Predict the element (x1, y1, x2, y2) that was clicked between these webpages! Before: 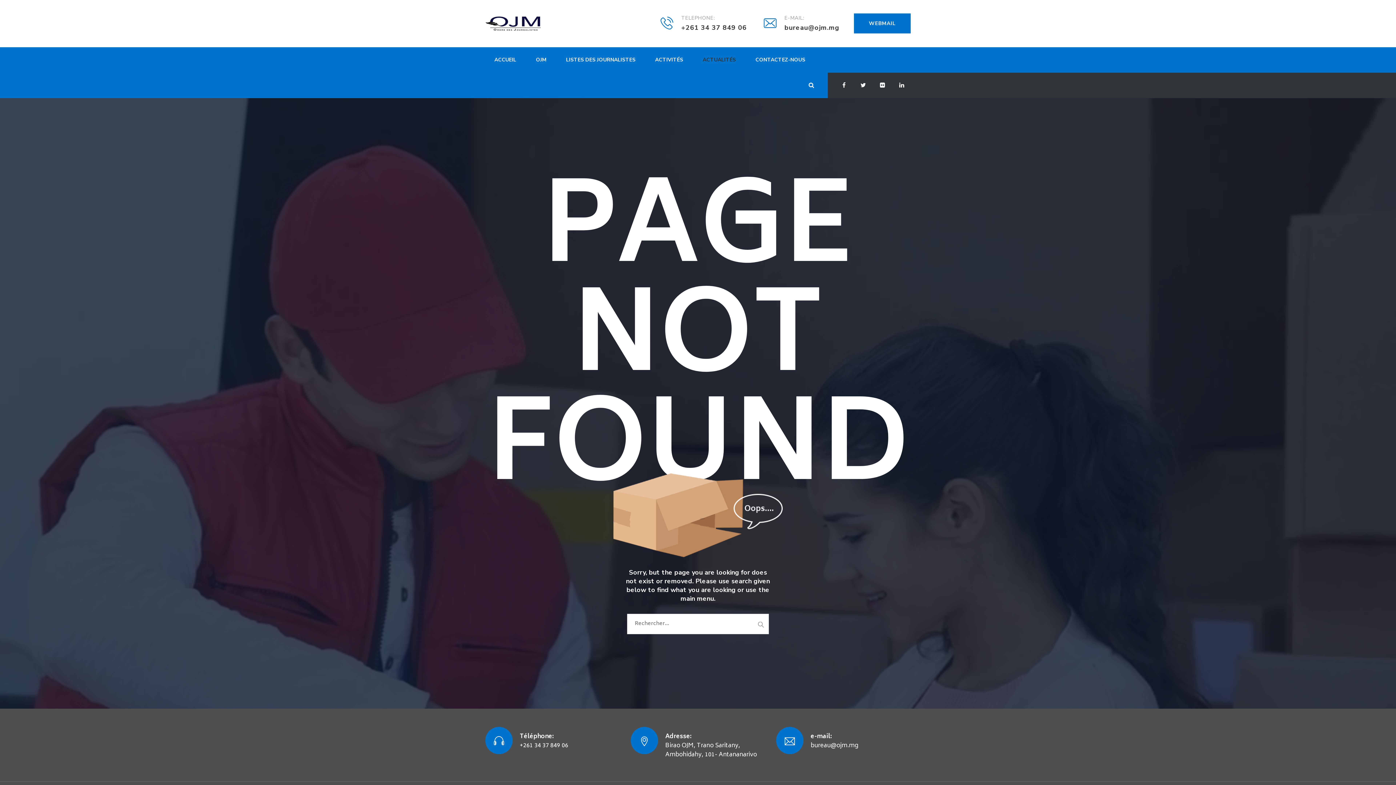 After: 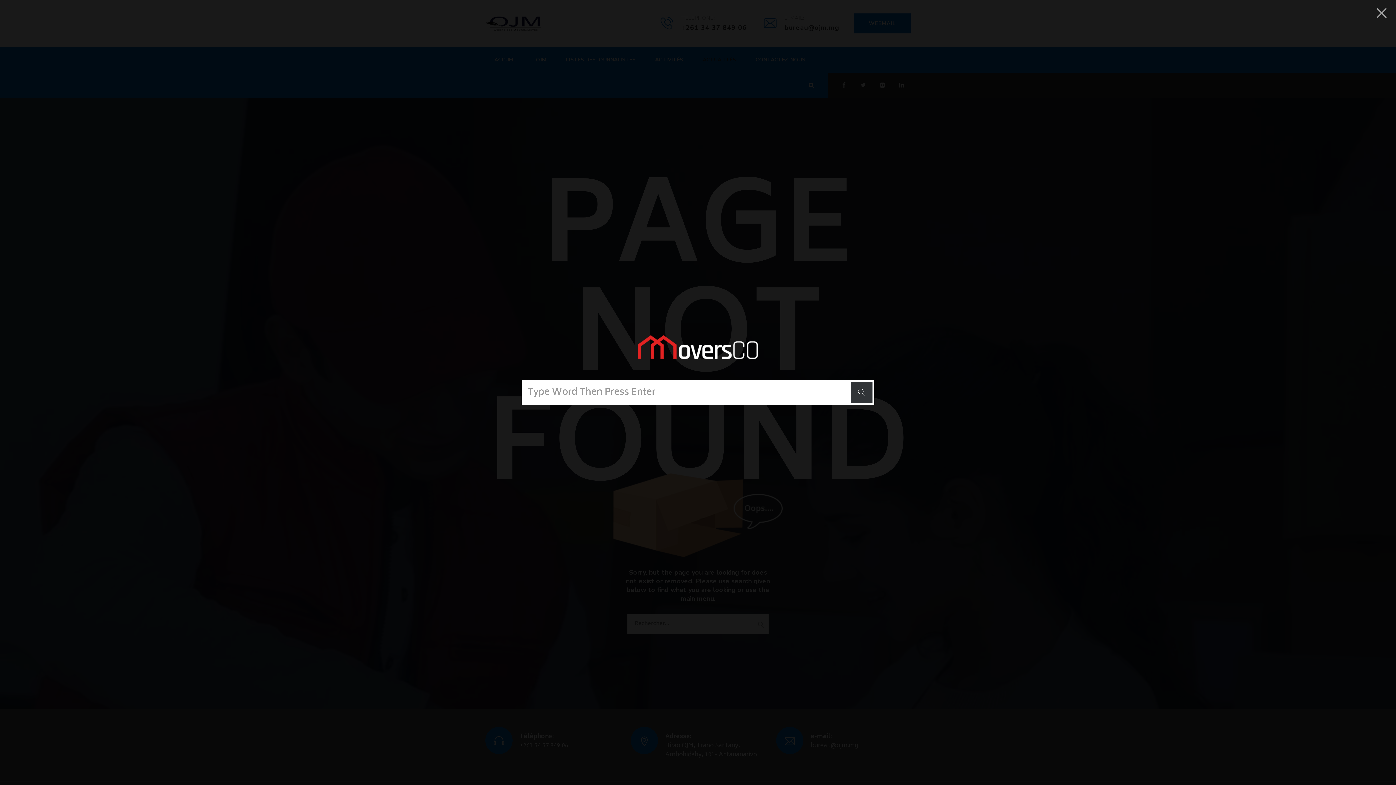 Action: bbox: (807, 81, 815, 89)